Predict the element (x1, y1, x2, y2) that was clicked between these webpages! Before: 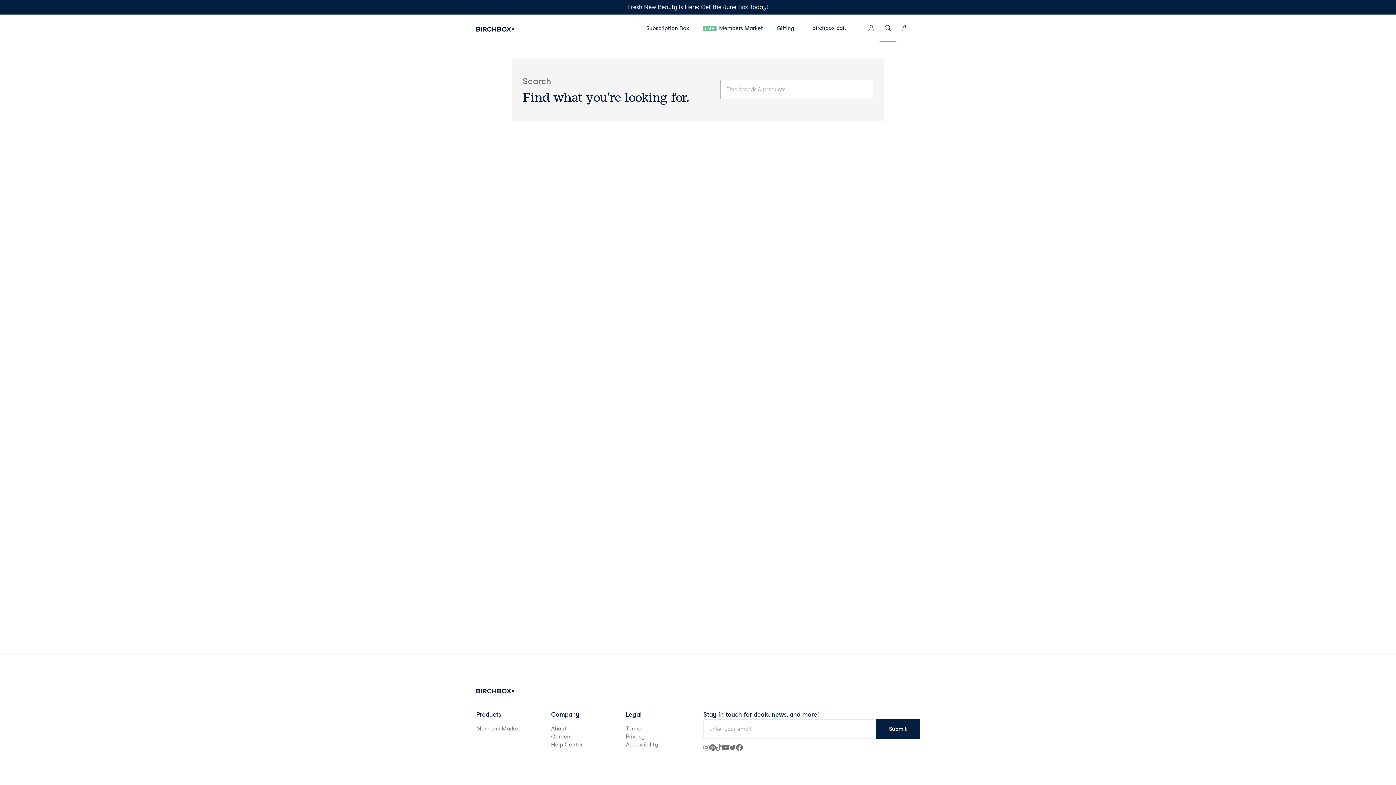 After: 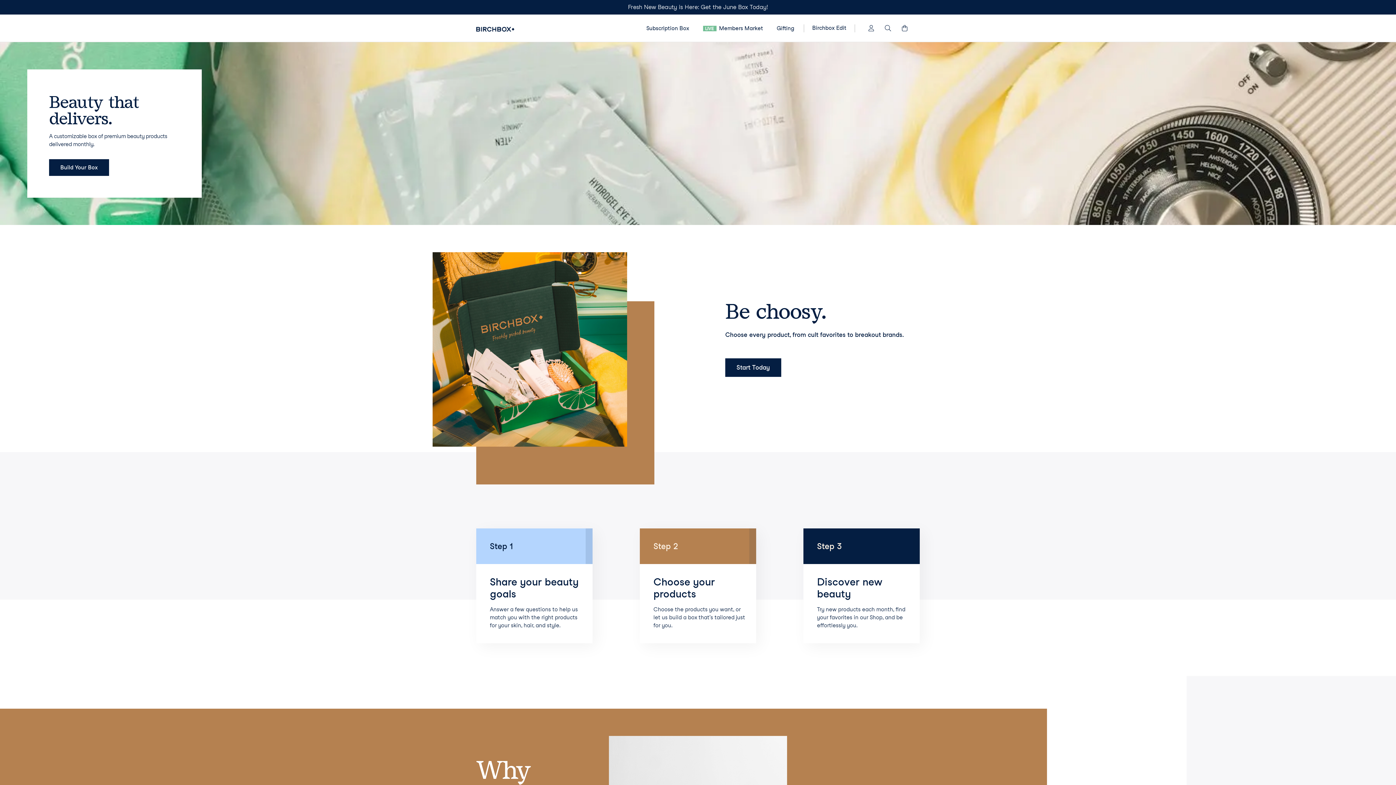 Action: bbox: (476, 21, 514, 37)